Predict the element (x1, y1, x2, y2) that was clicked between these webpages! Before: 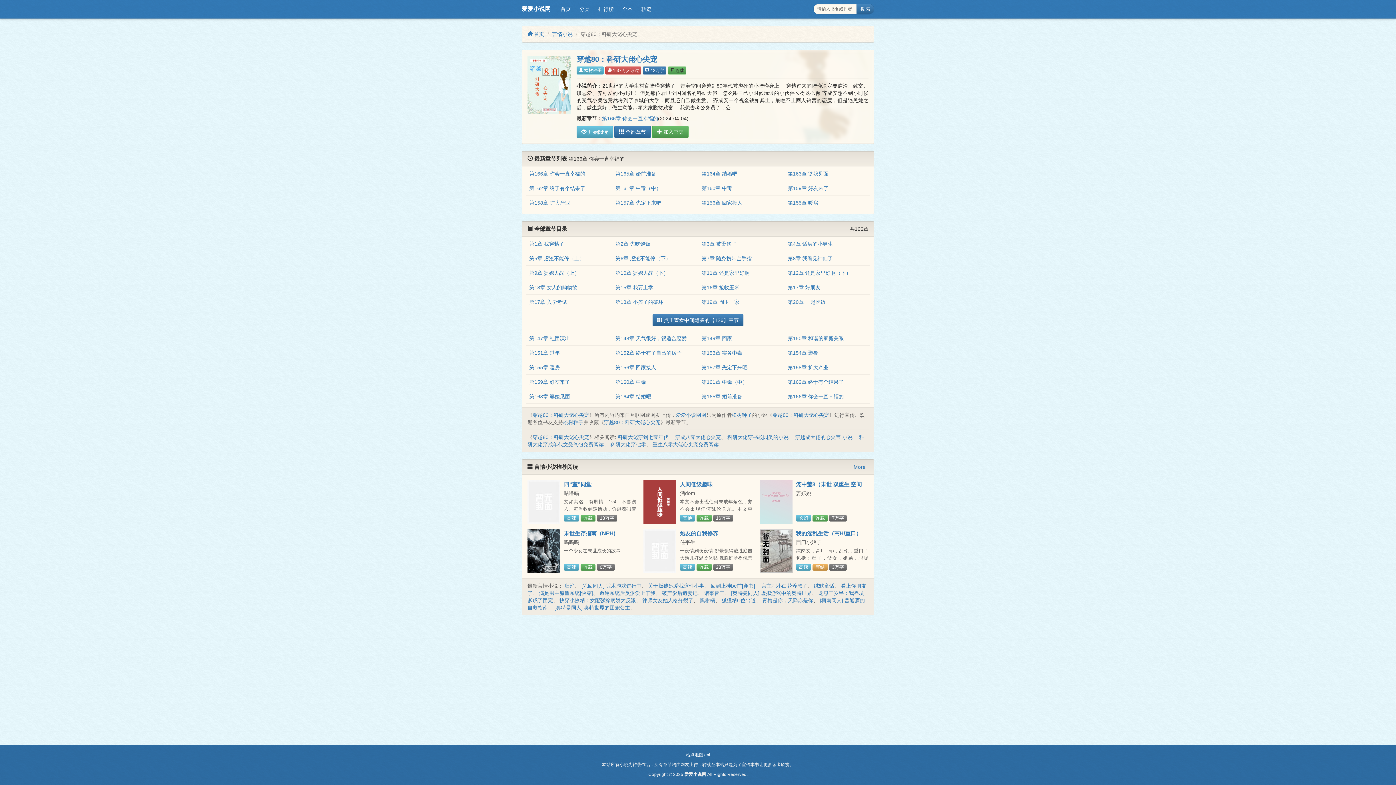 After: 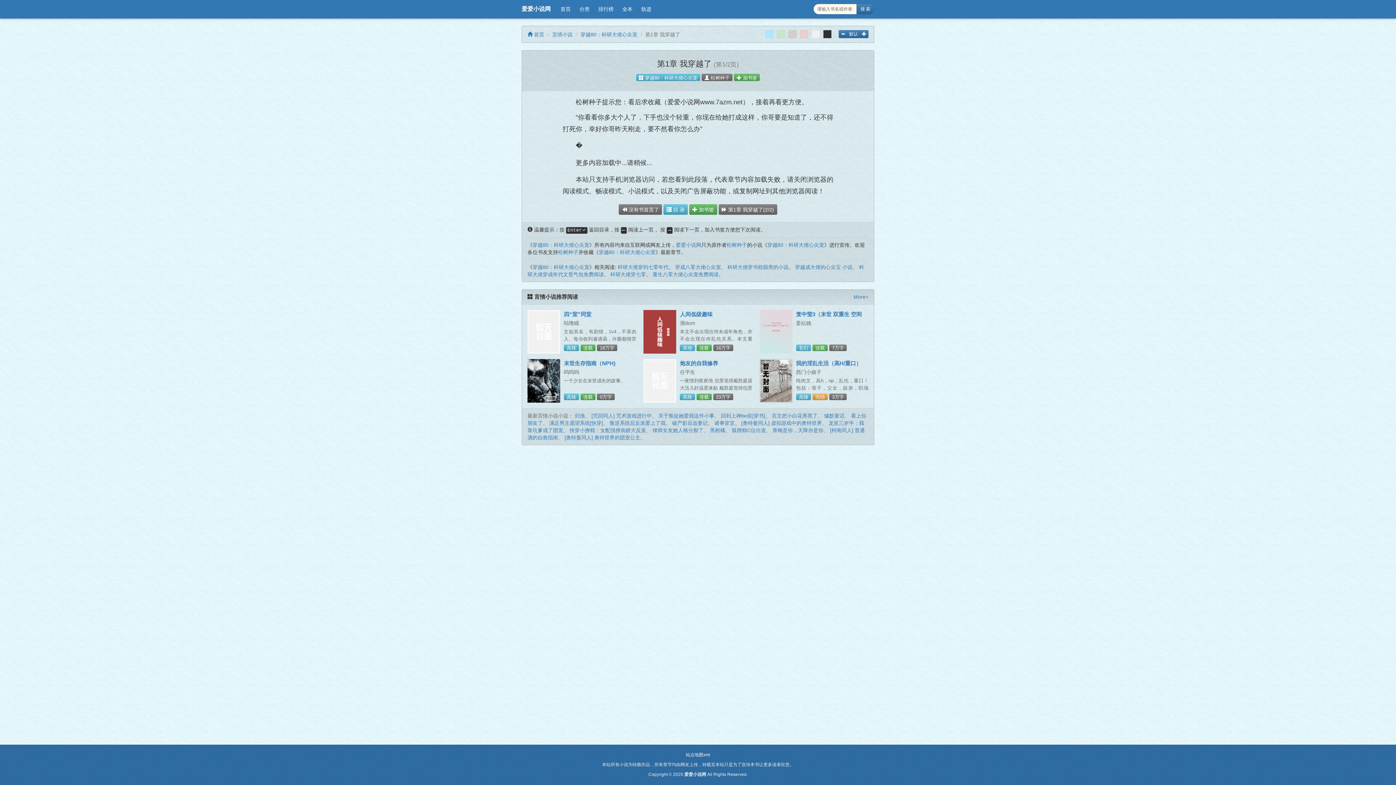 Action: label: 第1章 我穿越了 bbox: (529, 241, 564, 247)